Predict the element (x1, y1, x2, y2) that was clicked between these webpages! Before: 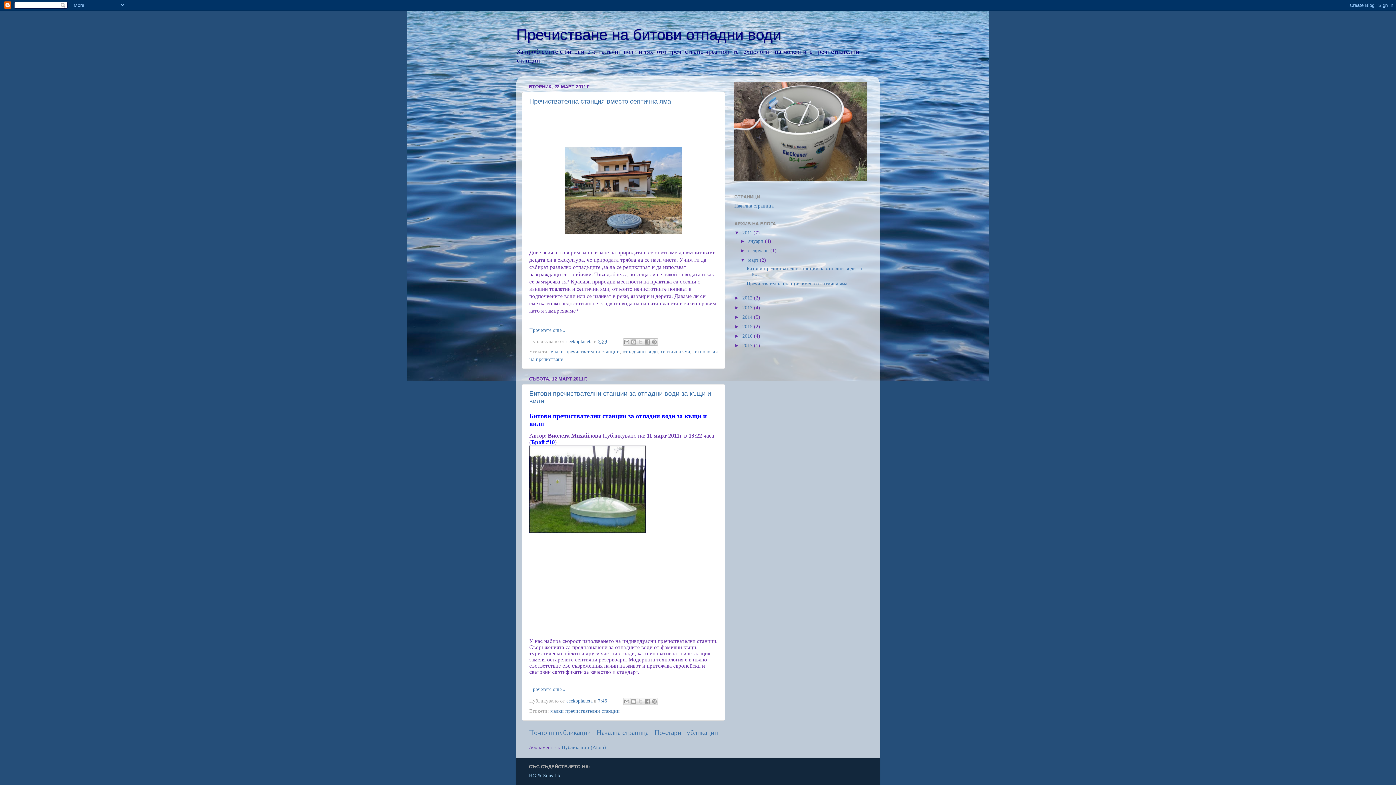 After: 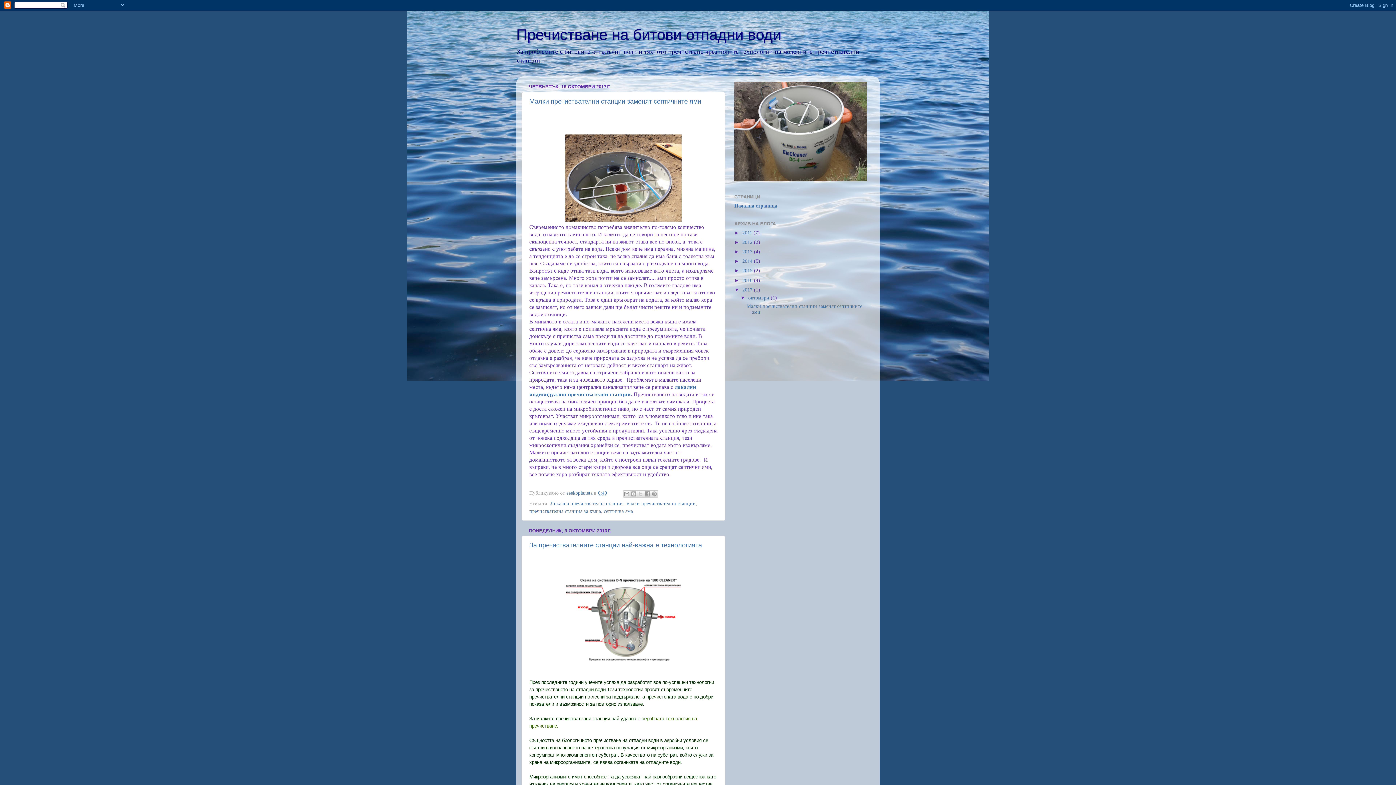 Action: label: Пречистване на битови отпадни води bbox: (516, 26, 781, 43)